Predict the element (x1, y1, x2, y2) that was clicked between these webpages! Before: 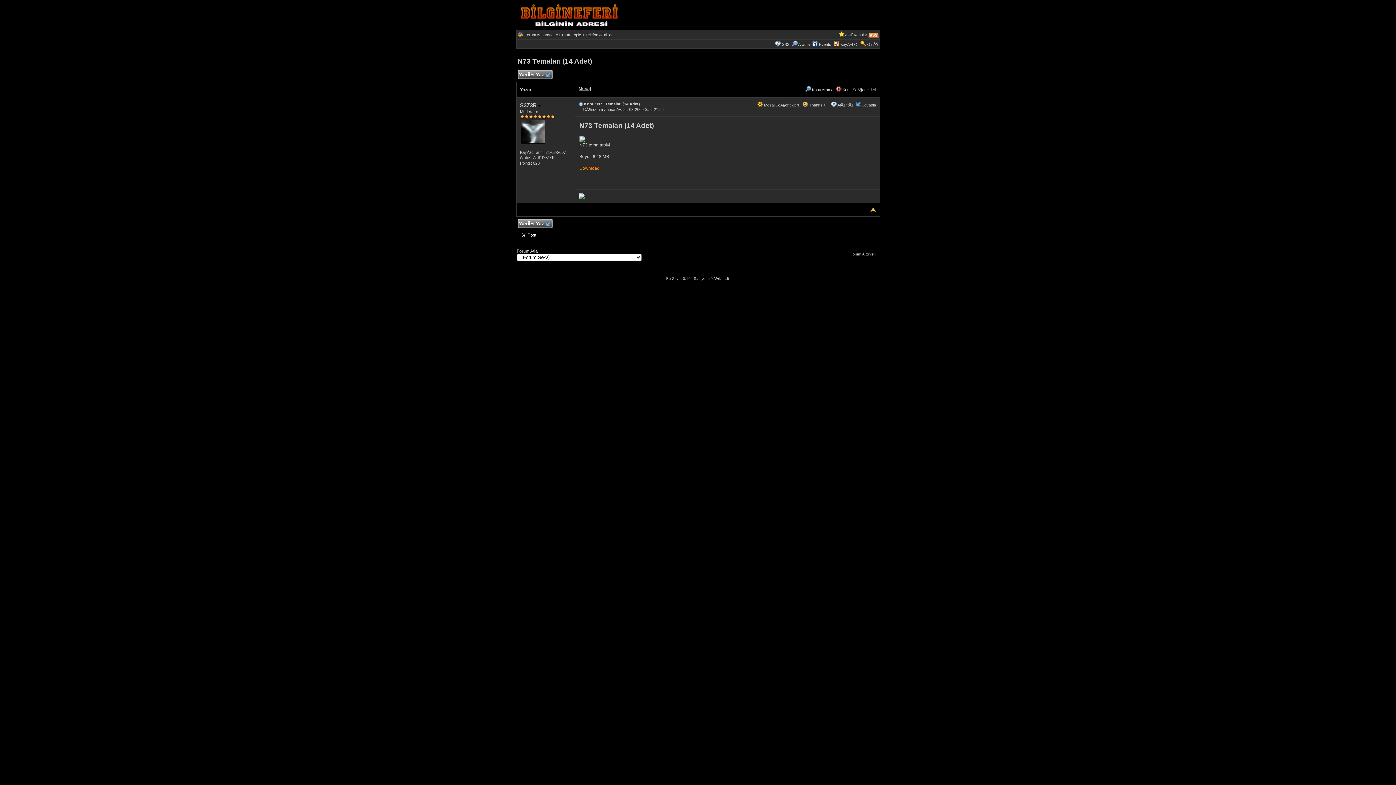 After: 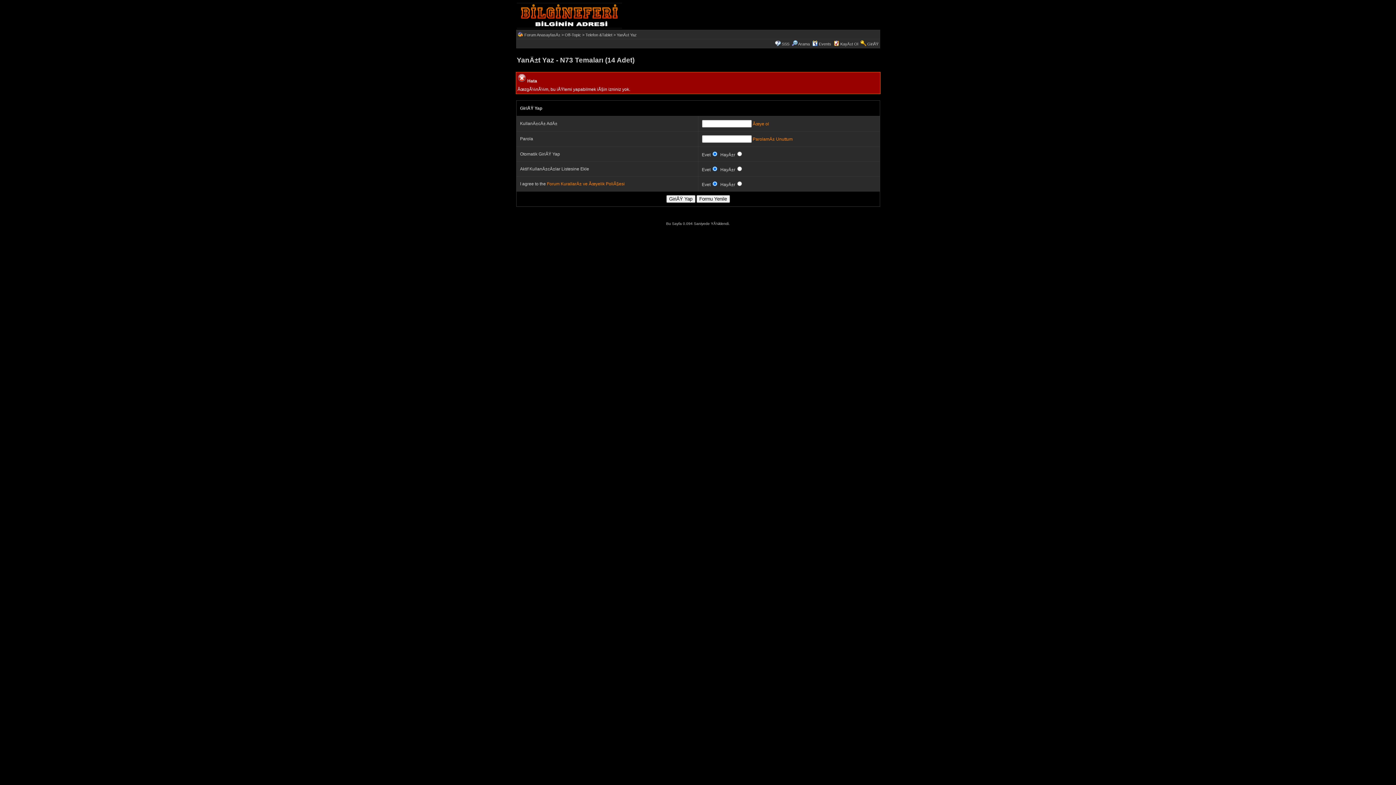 Action: label: Cevapla bbox: (861, 102, 876, 107)